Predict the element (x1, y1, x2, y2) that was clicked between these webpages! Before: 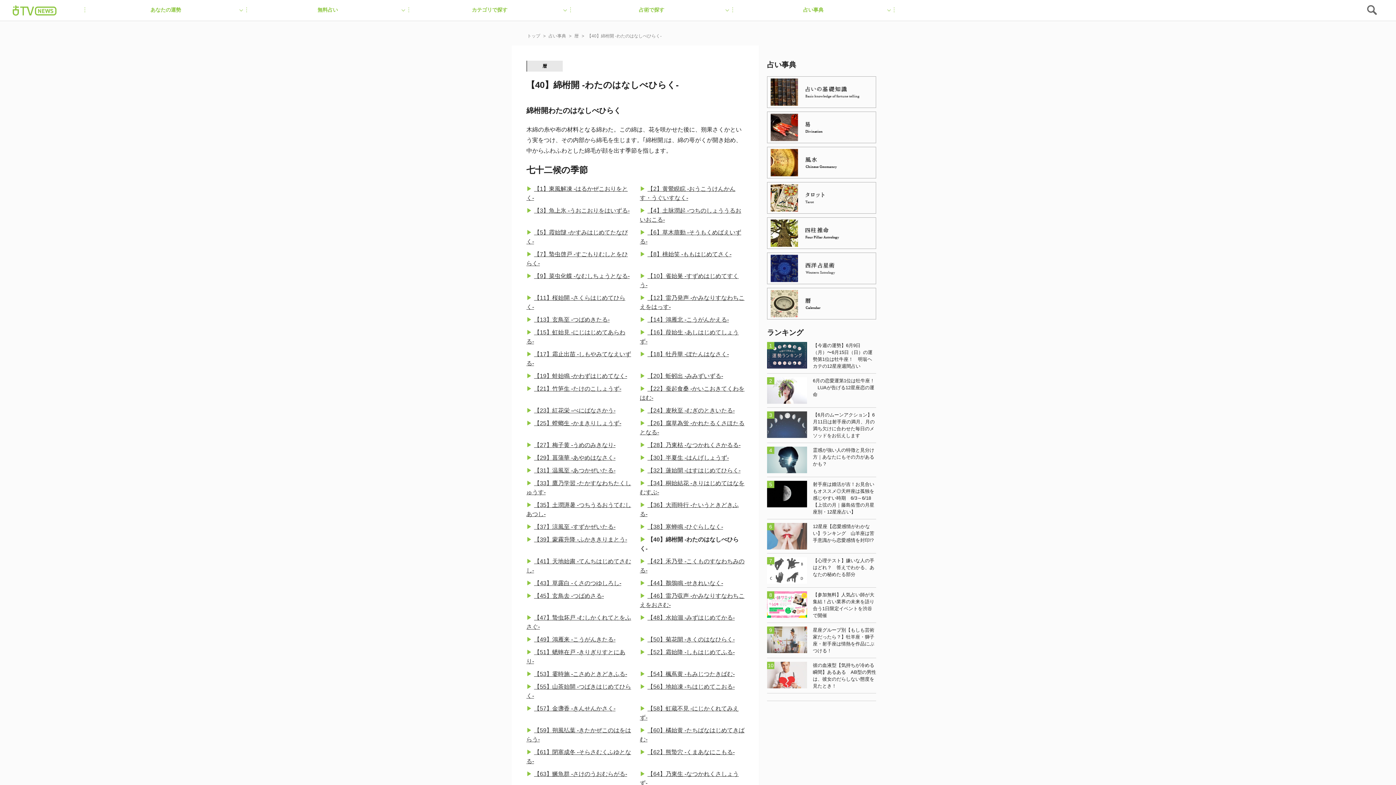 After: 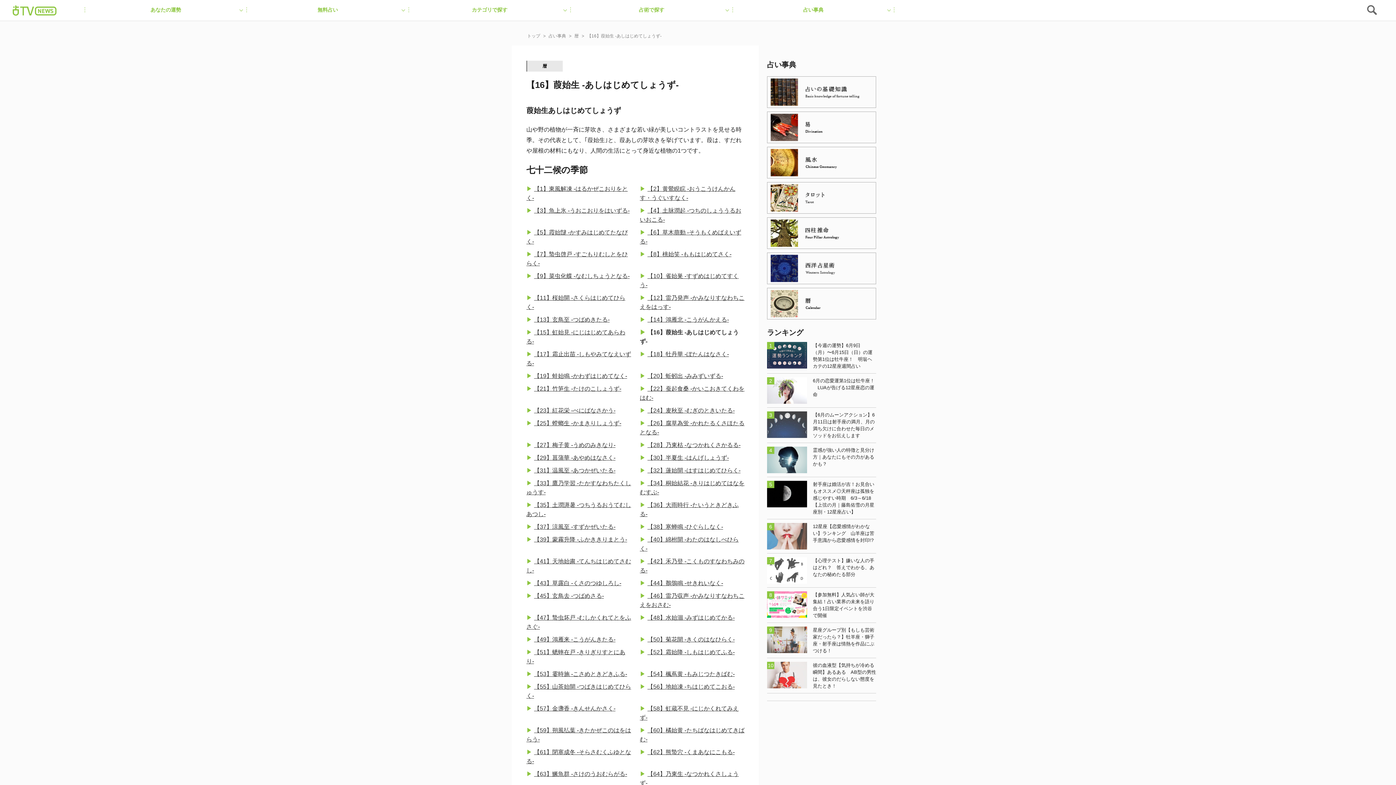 Action: bbox: (640, 327, 744, 346) label: 【16】葭始生 -あしはじめてしょうず-